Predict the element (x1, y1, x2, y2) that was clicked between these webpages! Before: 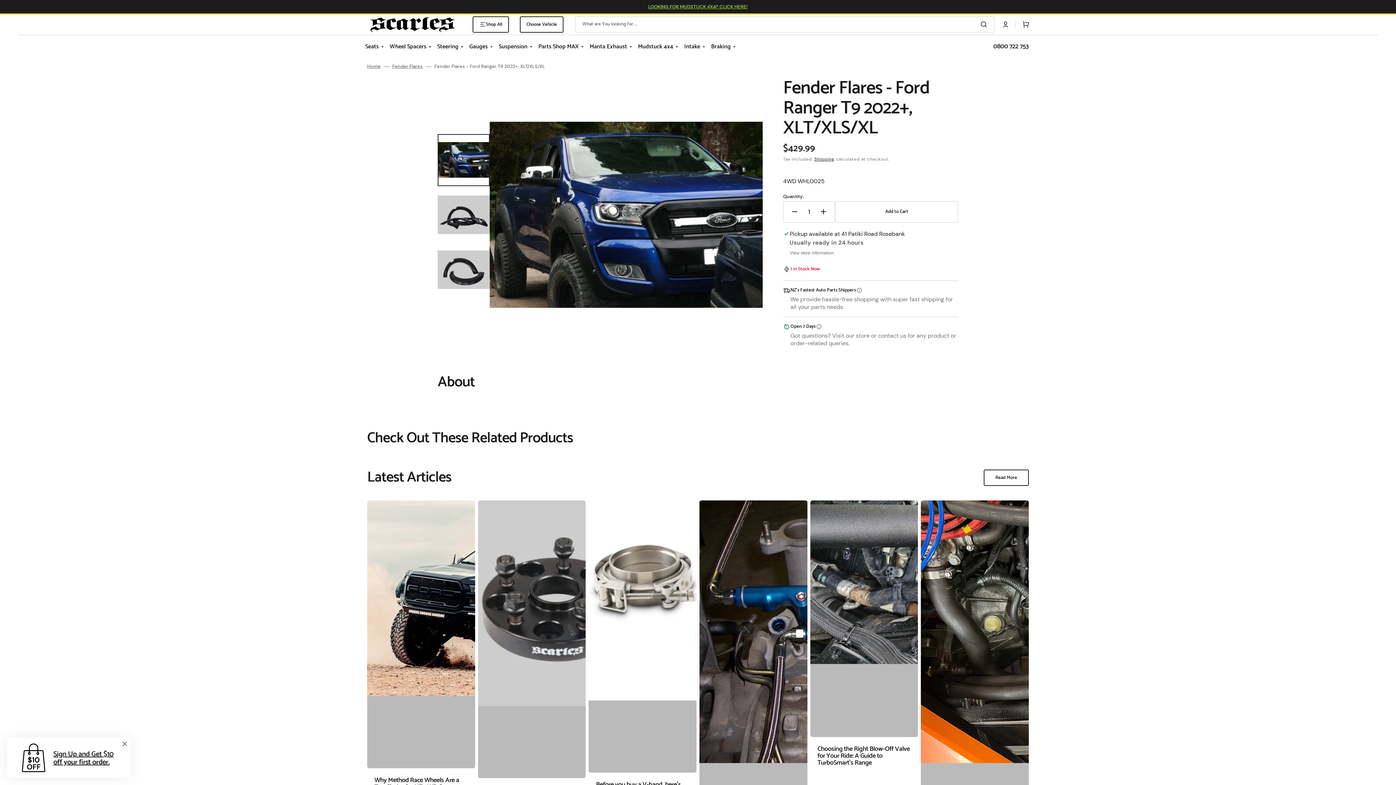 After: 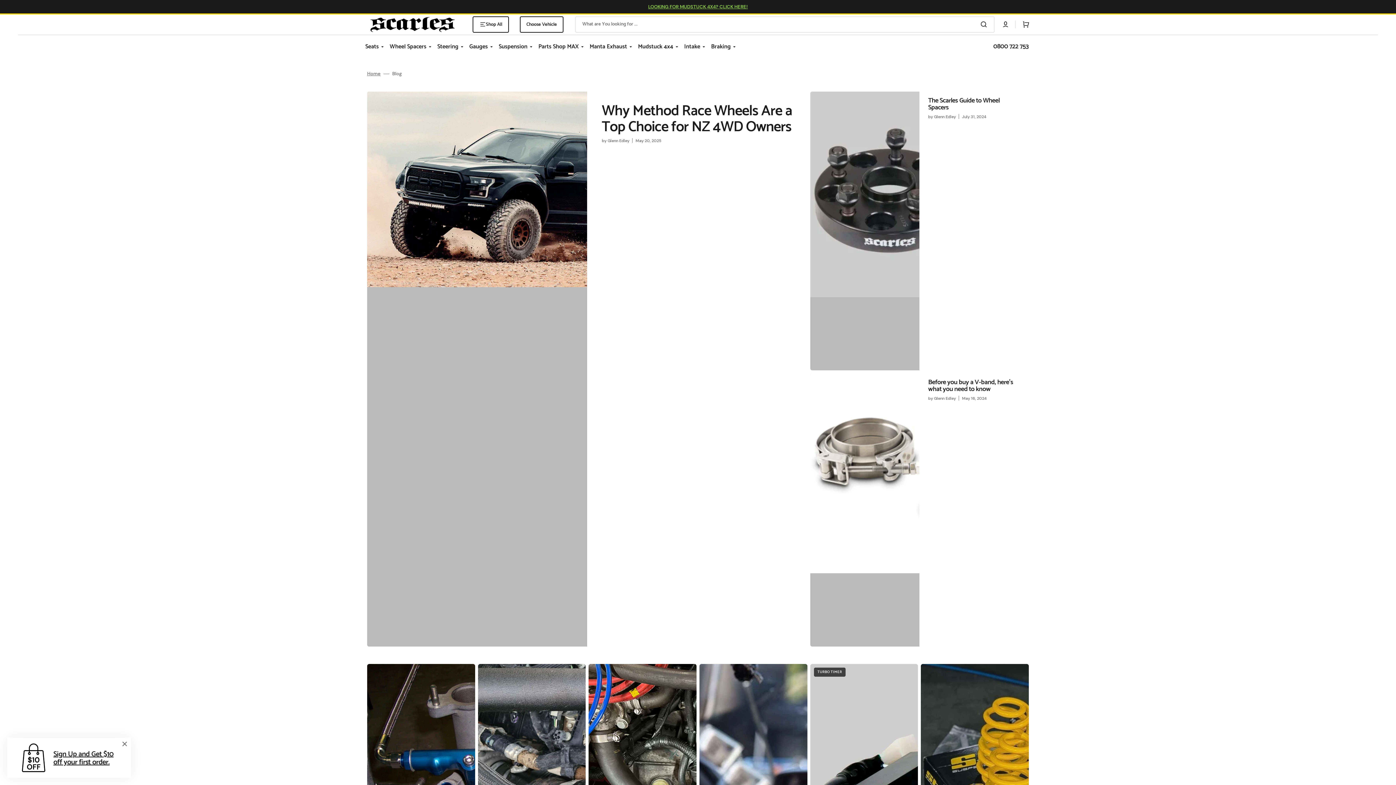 Action: label: Read More bbox: (984, 469, 1029, 486)